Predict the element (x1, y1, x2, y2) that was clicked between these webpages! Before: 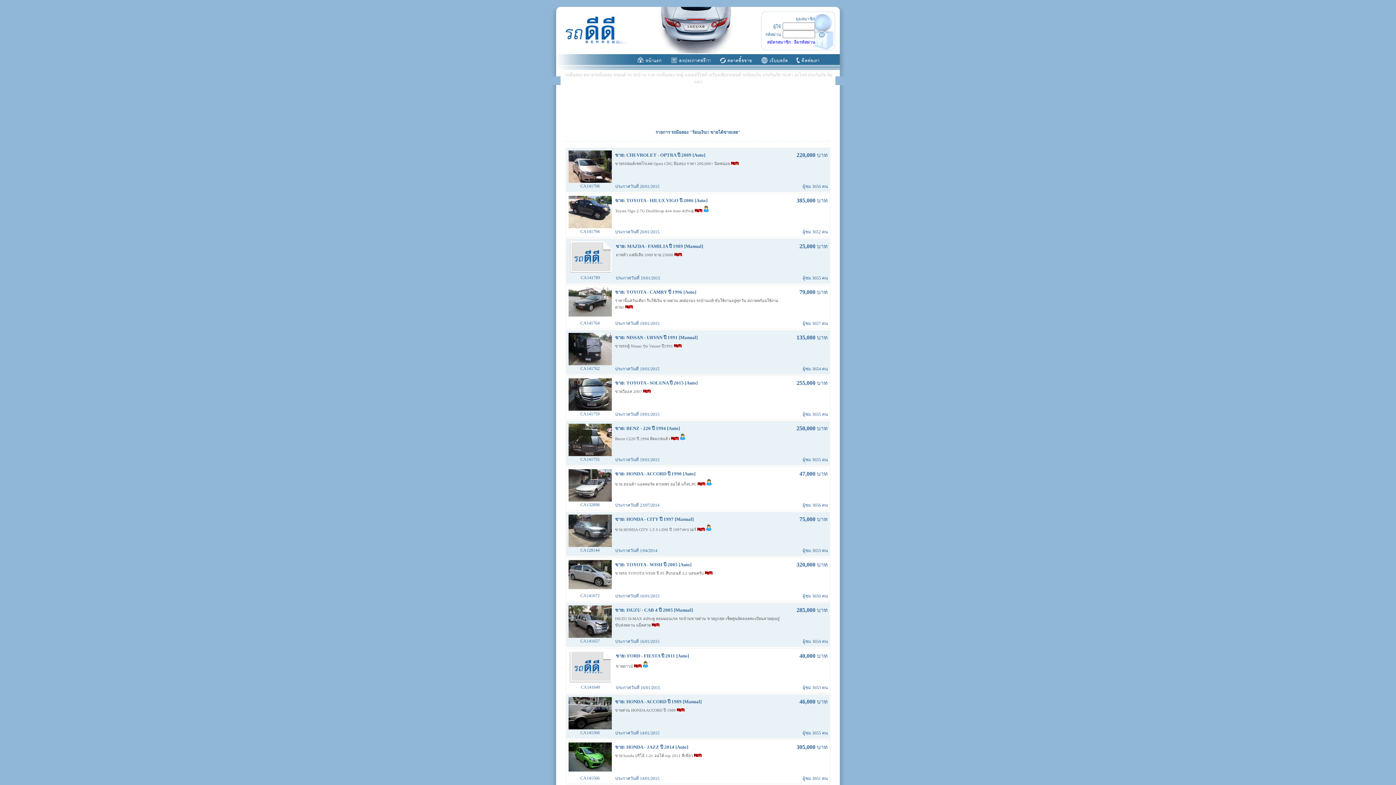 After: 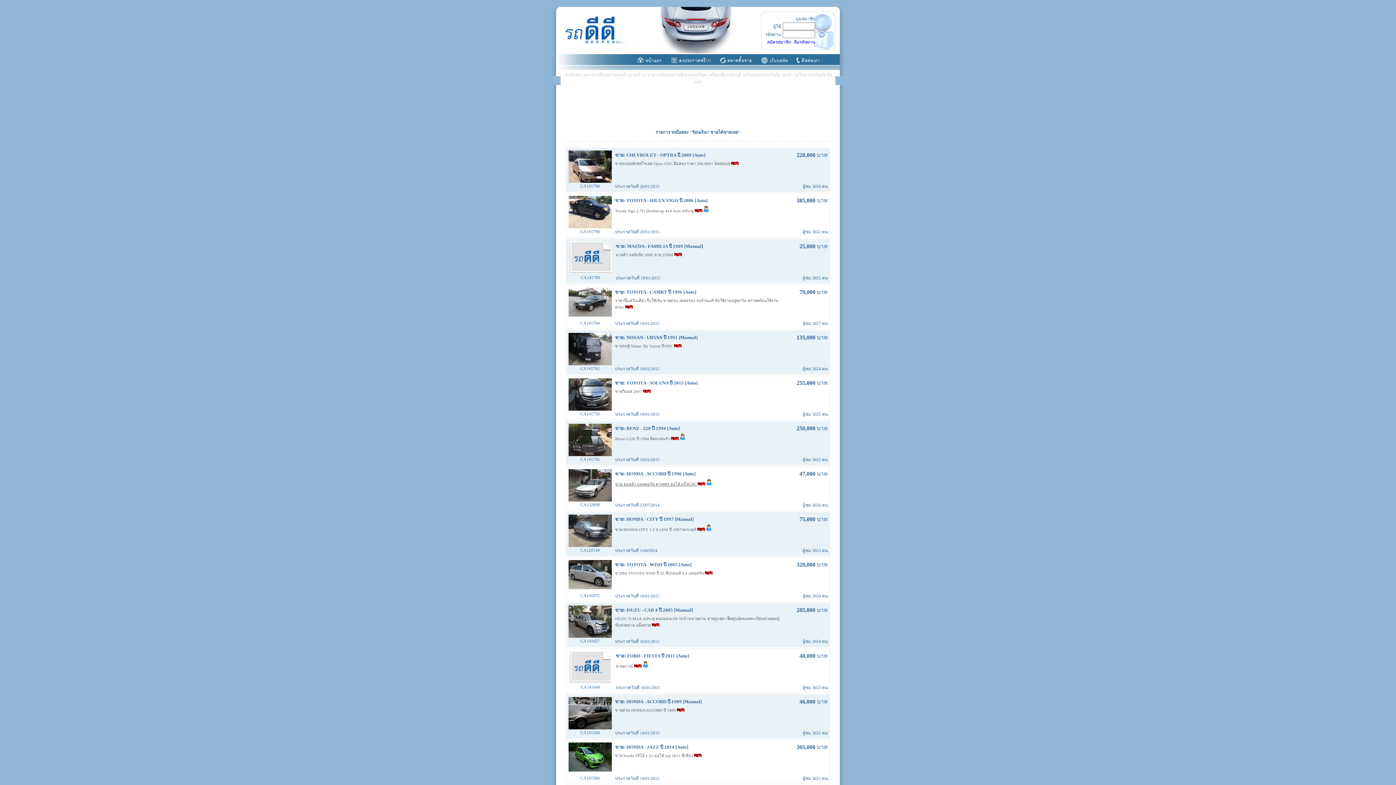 Action: label: ขาย ฮอนด้า แอคคอร์ด ตาเพชร ออโต้ แก็สLPG  bbox: (615, 482, 697, 486)